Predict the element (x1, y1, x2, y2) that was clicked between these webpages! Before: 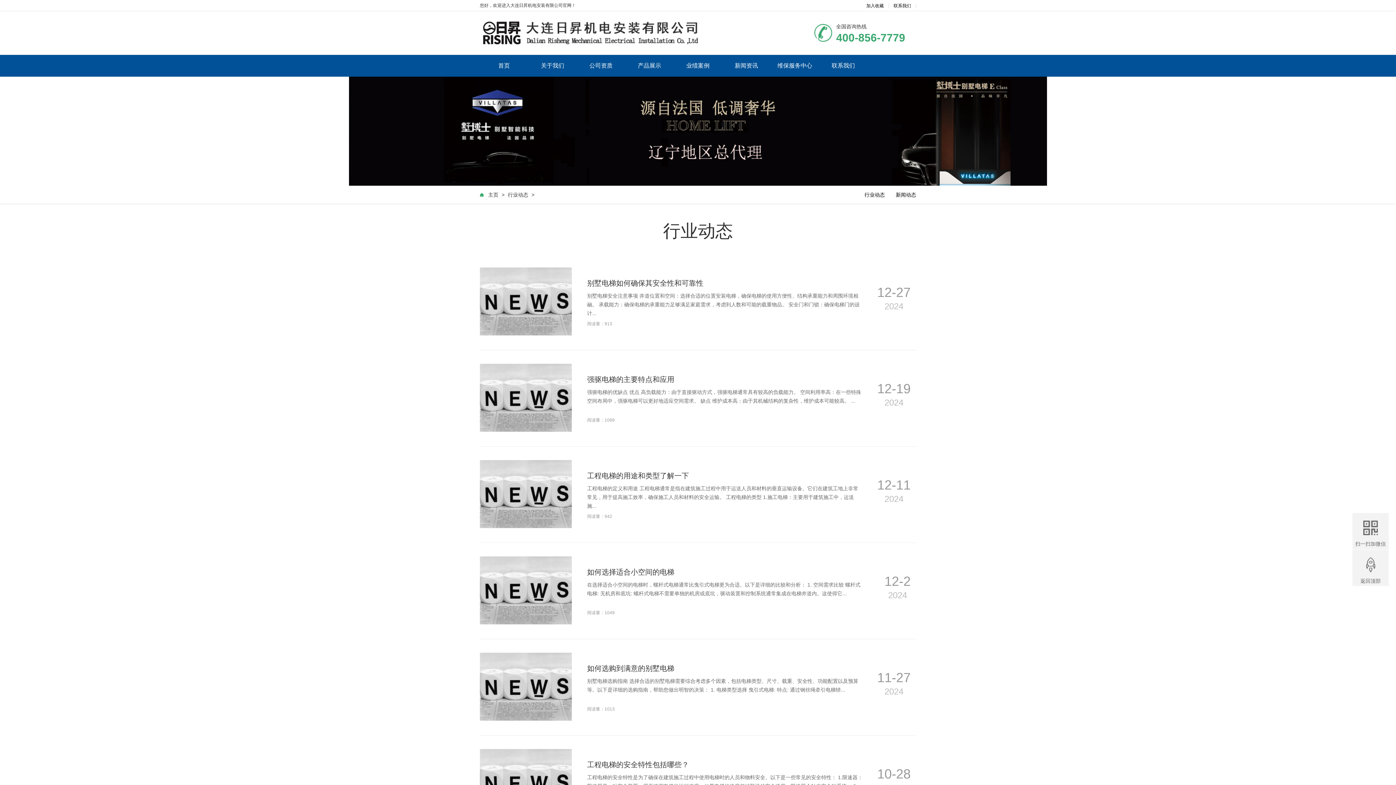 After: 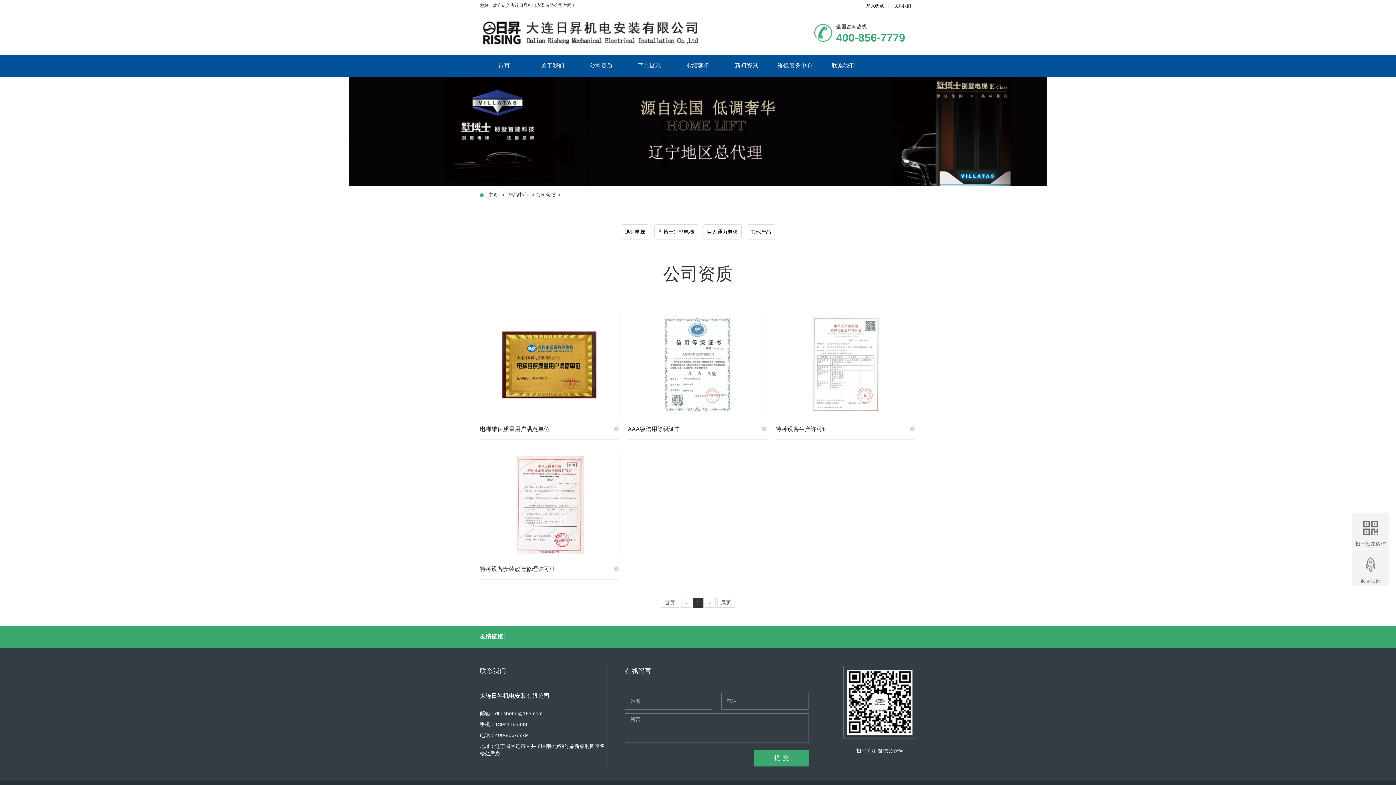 Action: bbox: (576, 54, 625, 76) label: 公司资质